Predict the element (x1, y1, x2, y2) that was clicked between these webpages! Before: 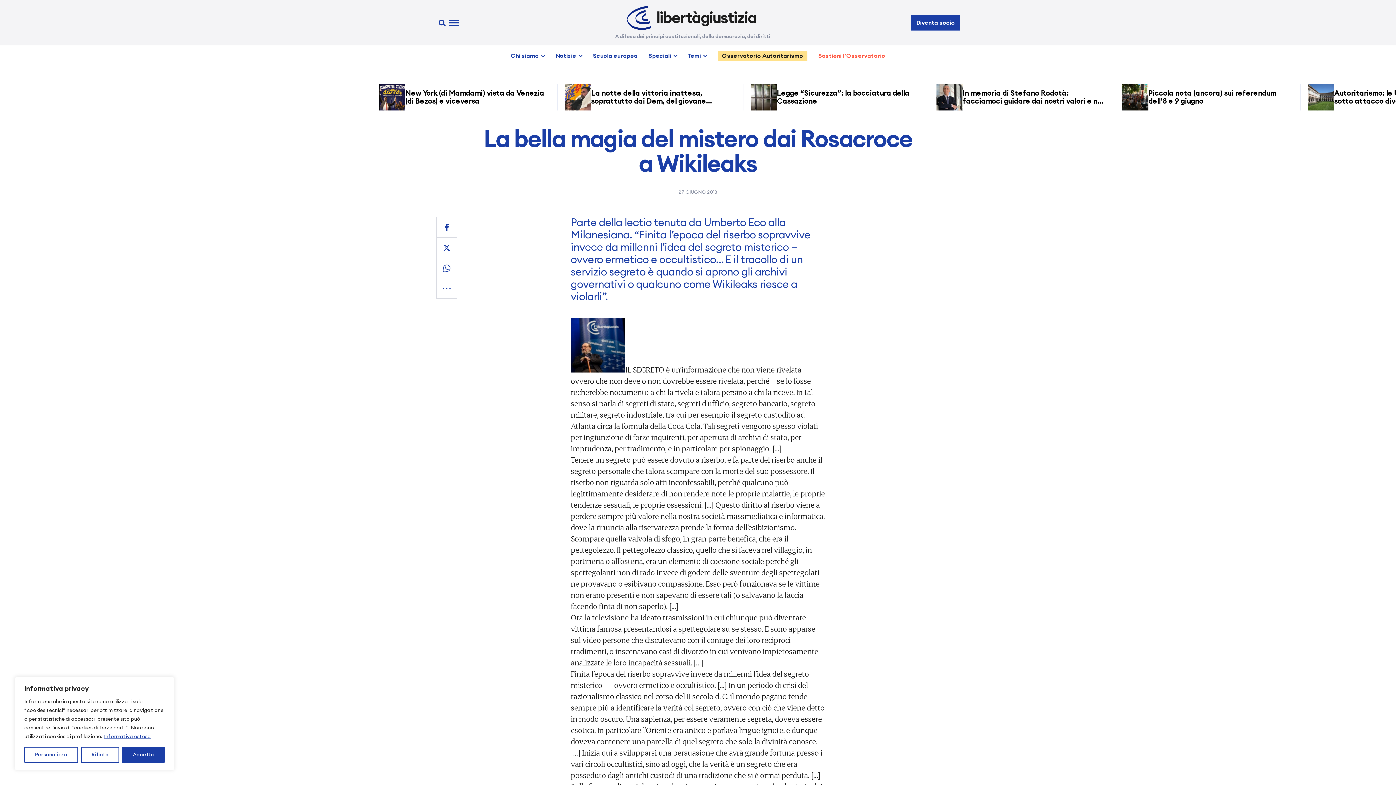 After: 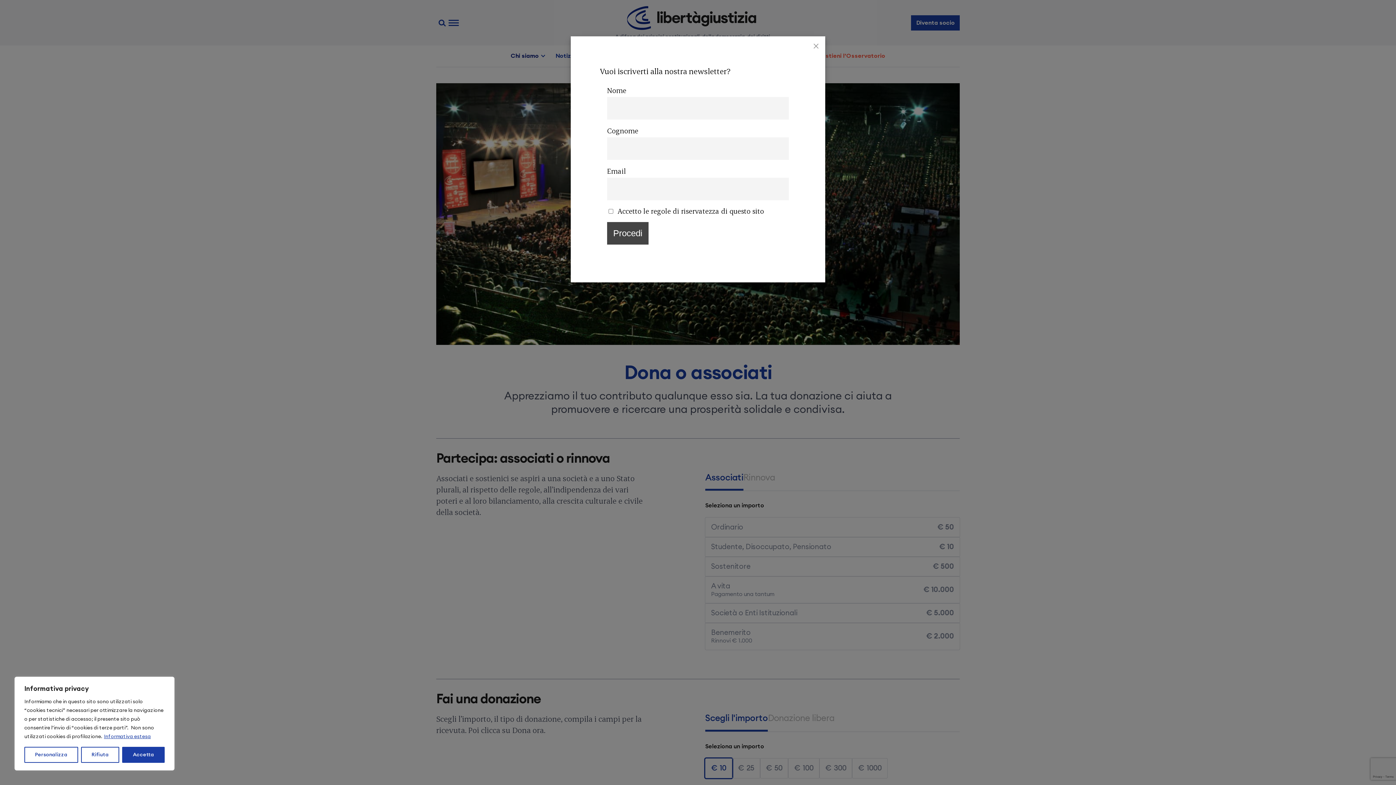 Action: bbox: (911, 15, 959, 30) label: Diventa socio